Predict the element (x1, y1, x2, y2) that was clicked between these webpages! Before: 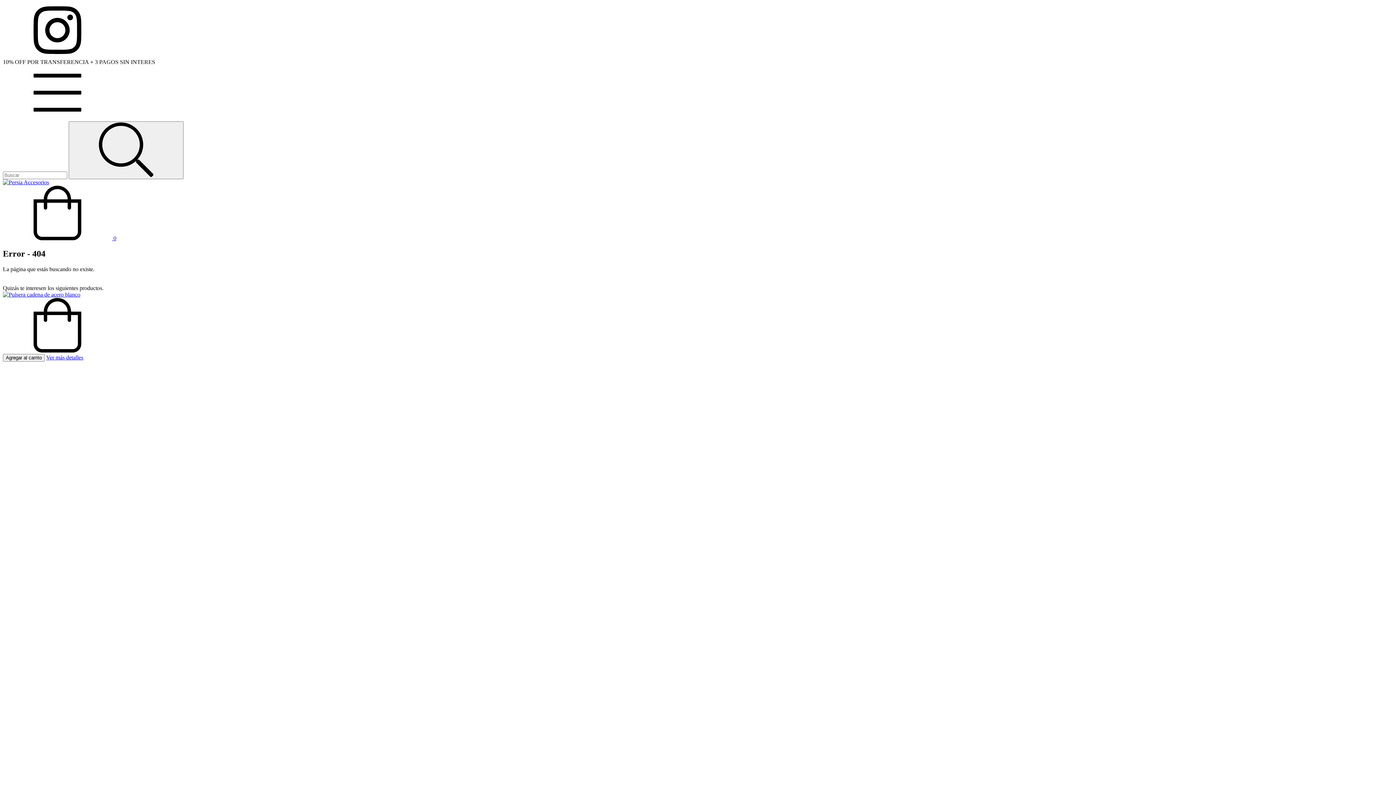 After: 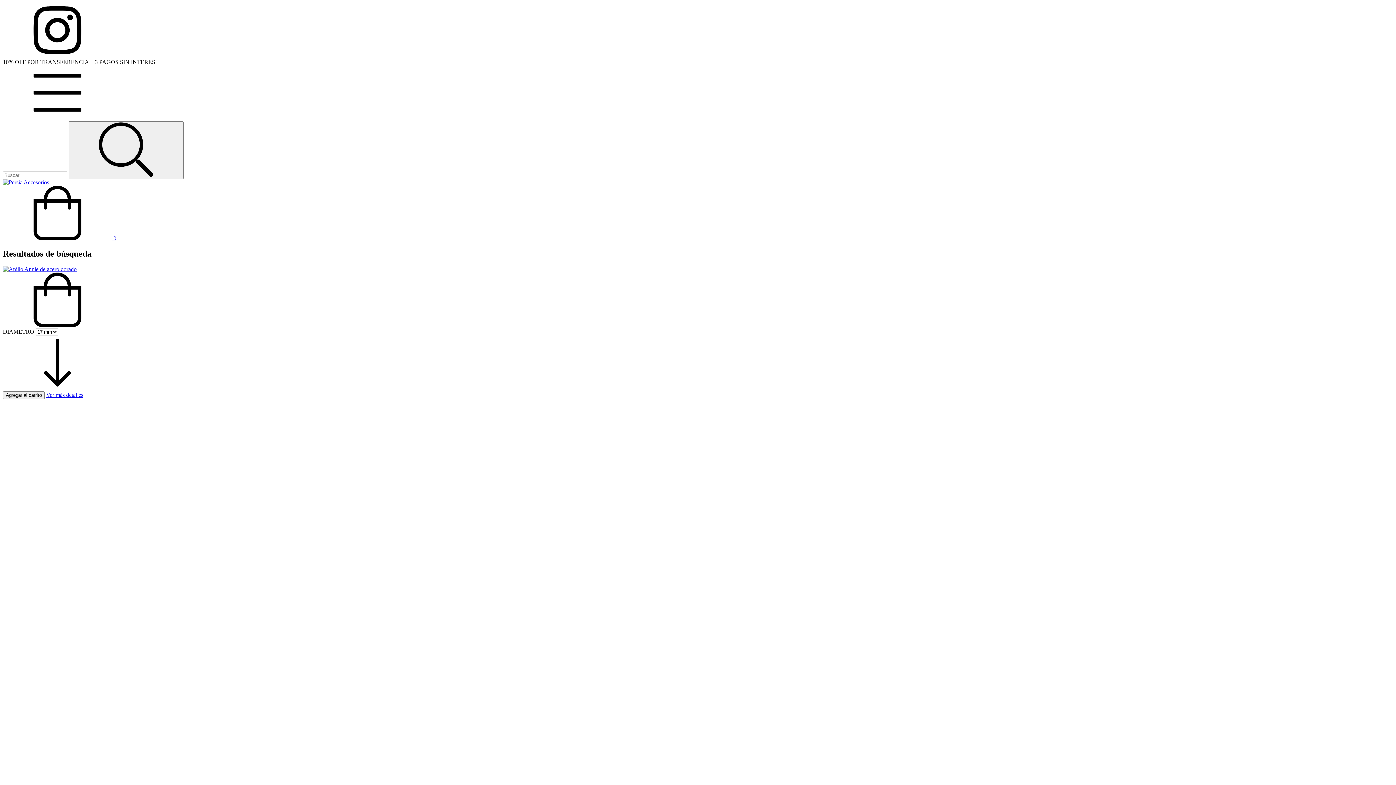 Action: bbox: (68, 121, 183, 179) label: Buscar